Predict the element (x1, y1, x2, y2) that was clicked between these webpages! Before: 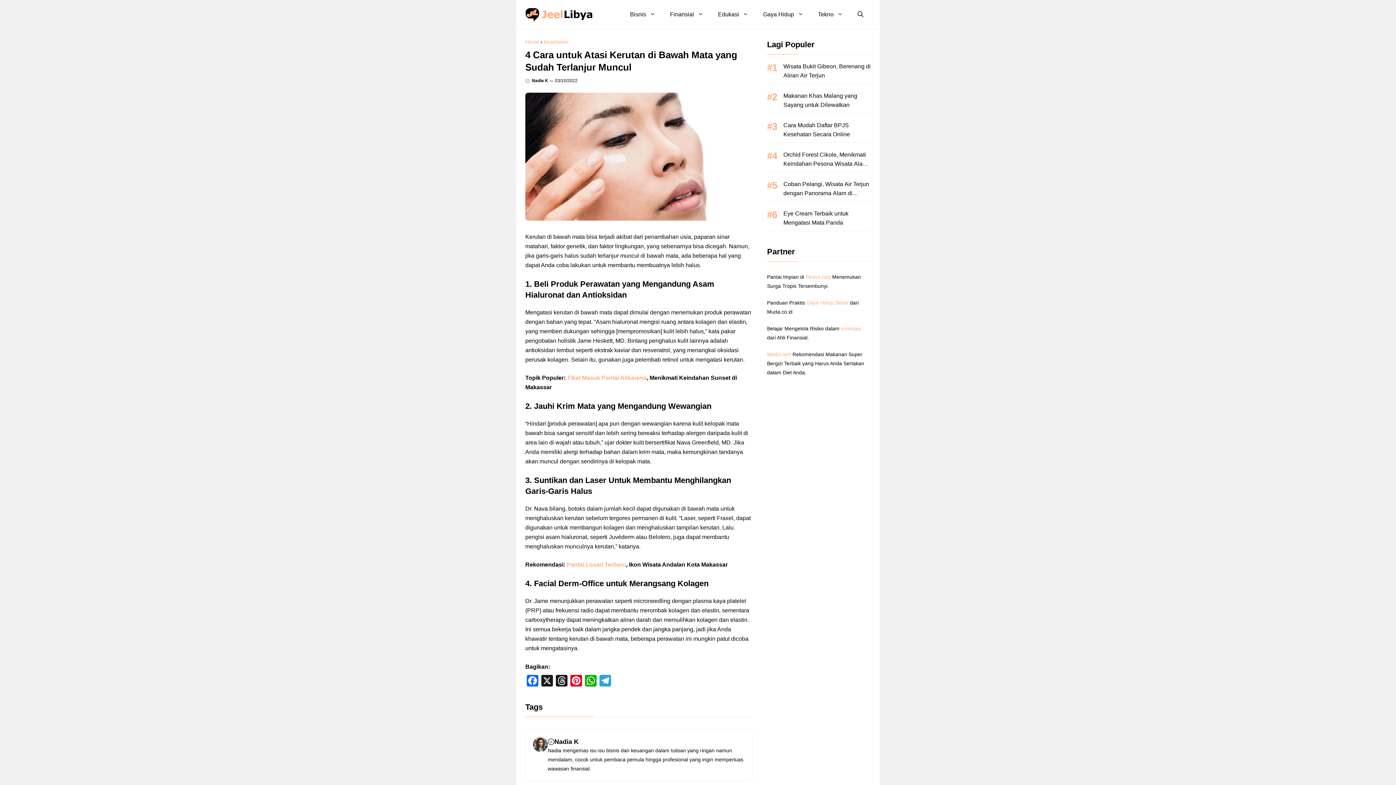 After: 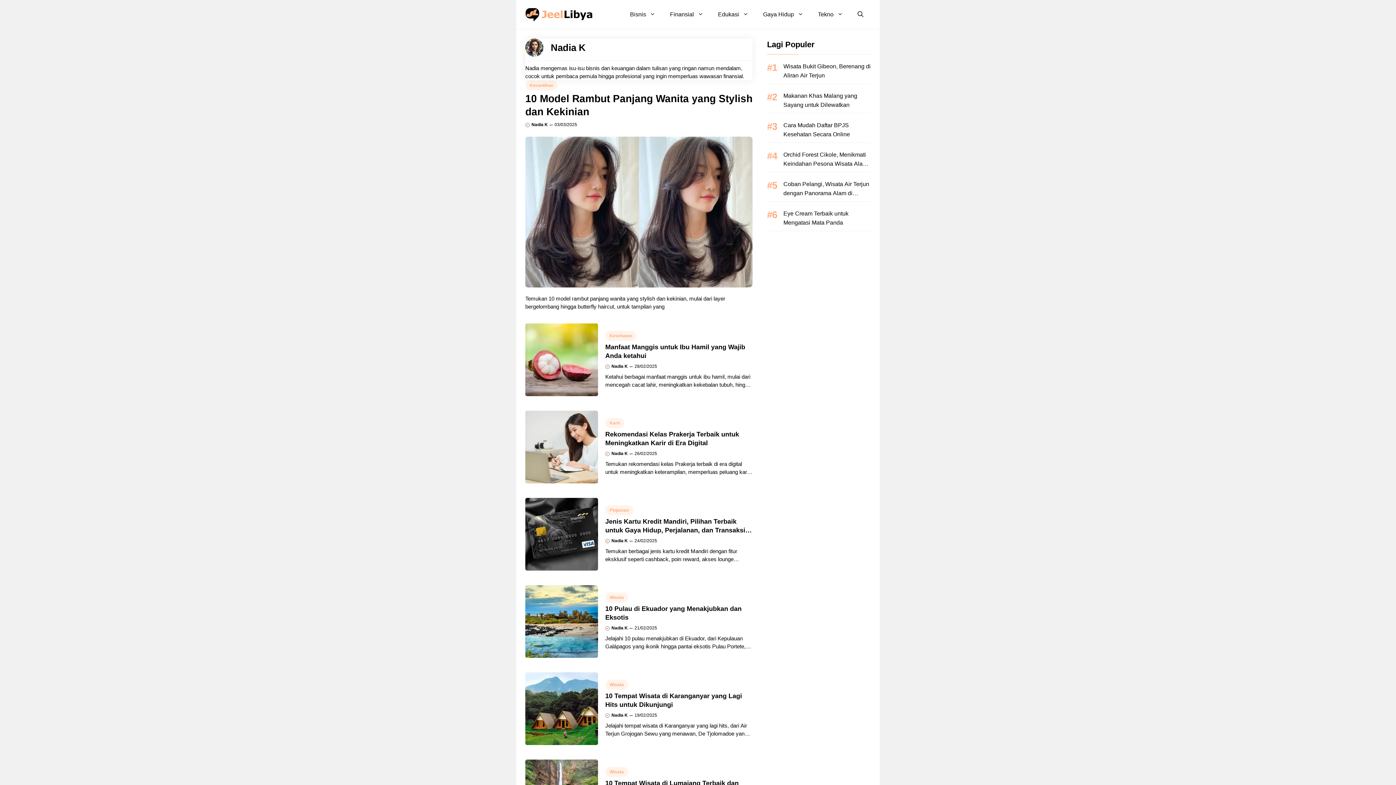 Action: bbox: (532, 78, 548, 83) label: Nadia K